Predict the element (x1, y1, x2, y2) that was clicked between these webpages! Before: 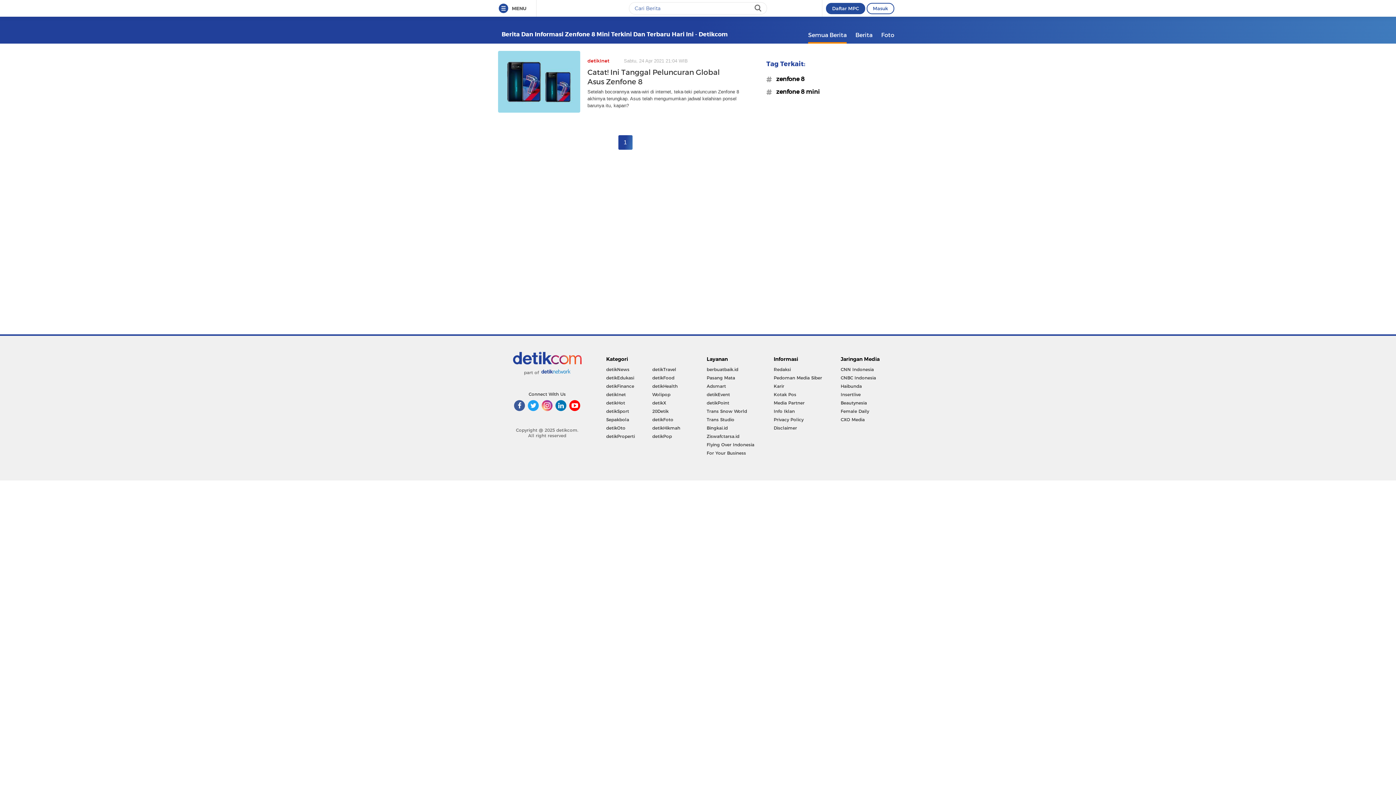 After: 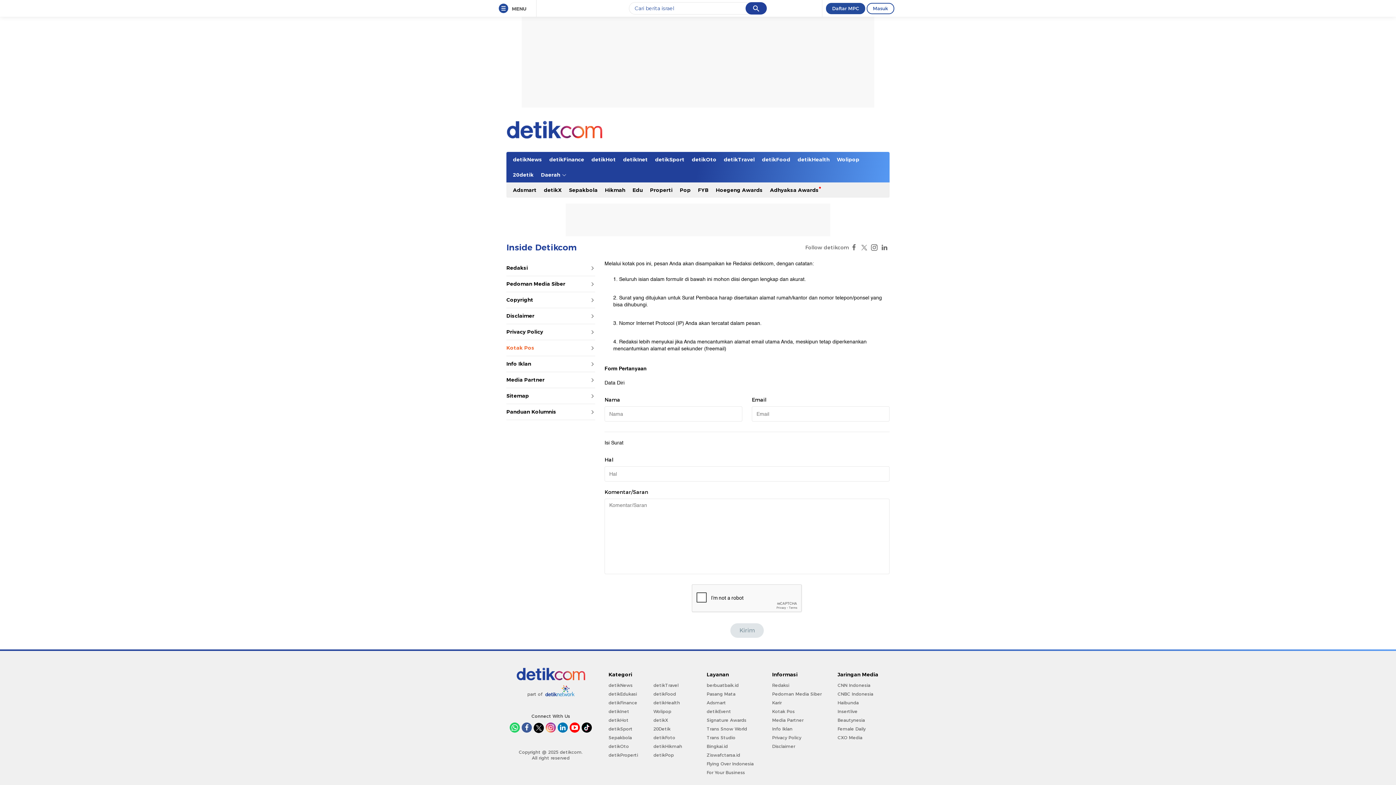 Action: label: Kotak Pos bbox: (773, 390, 827, 398)